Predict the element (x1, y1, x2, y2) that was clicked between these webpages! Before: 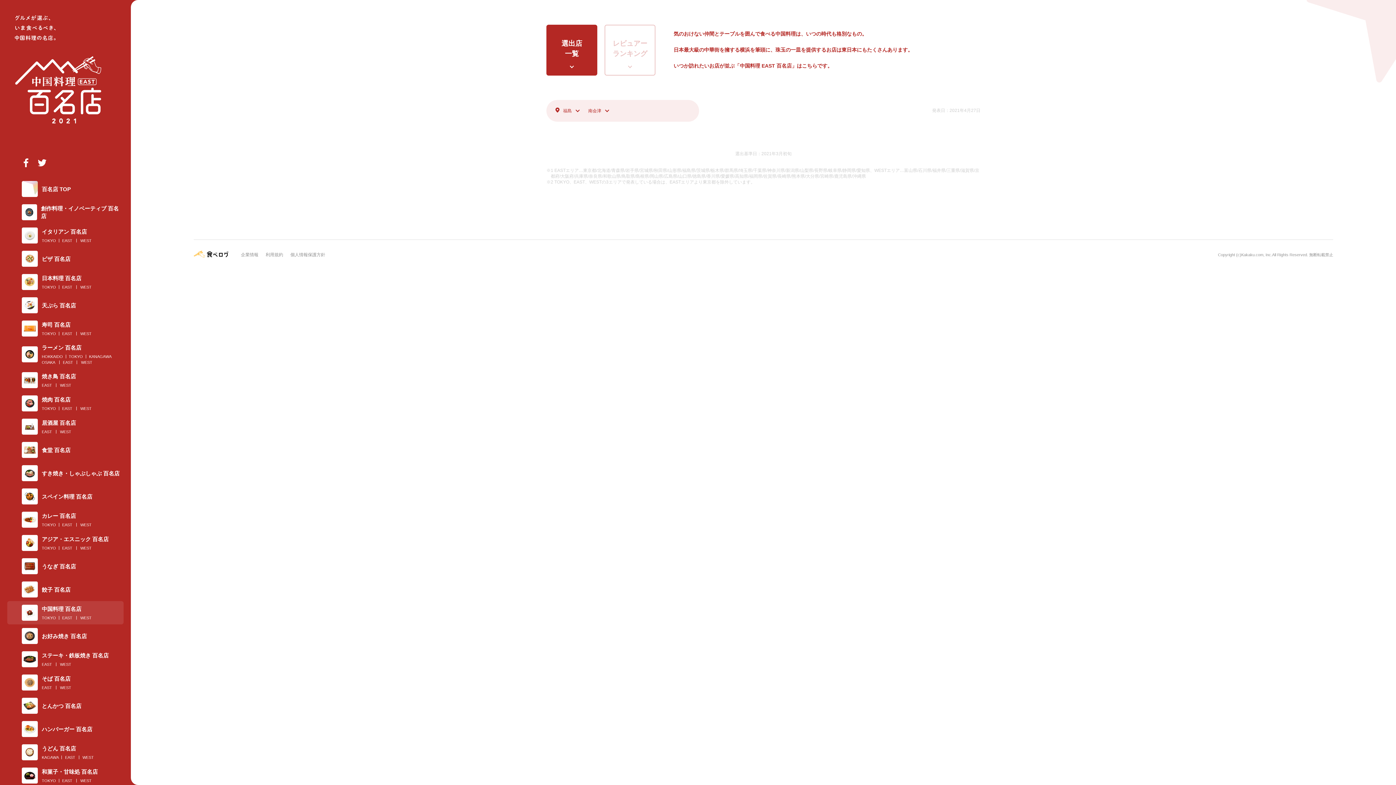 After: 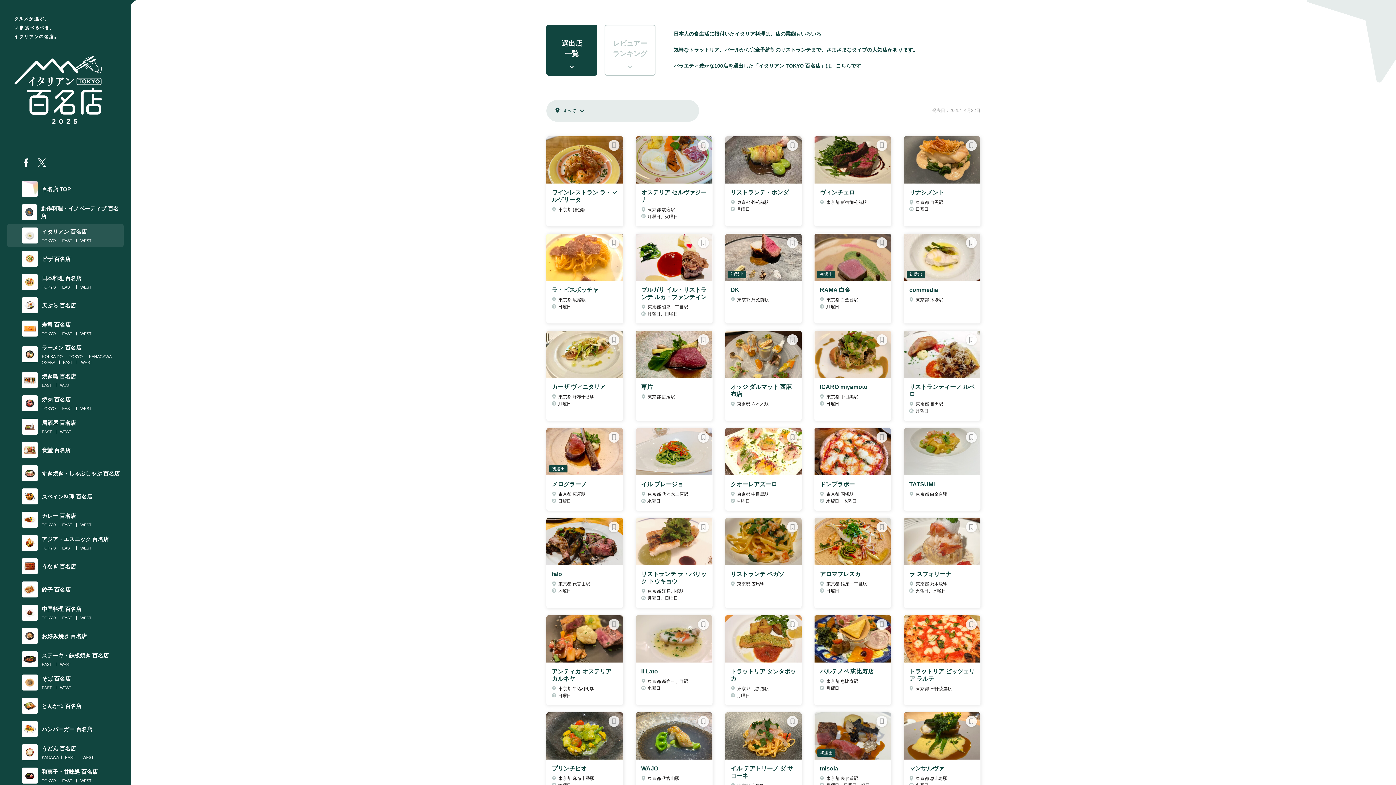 Action: bbox: (41, 238, 56, 243) label: TOKYO